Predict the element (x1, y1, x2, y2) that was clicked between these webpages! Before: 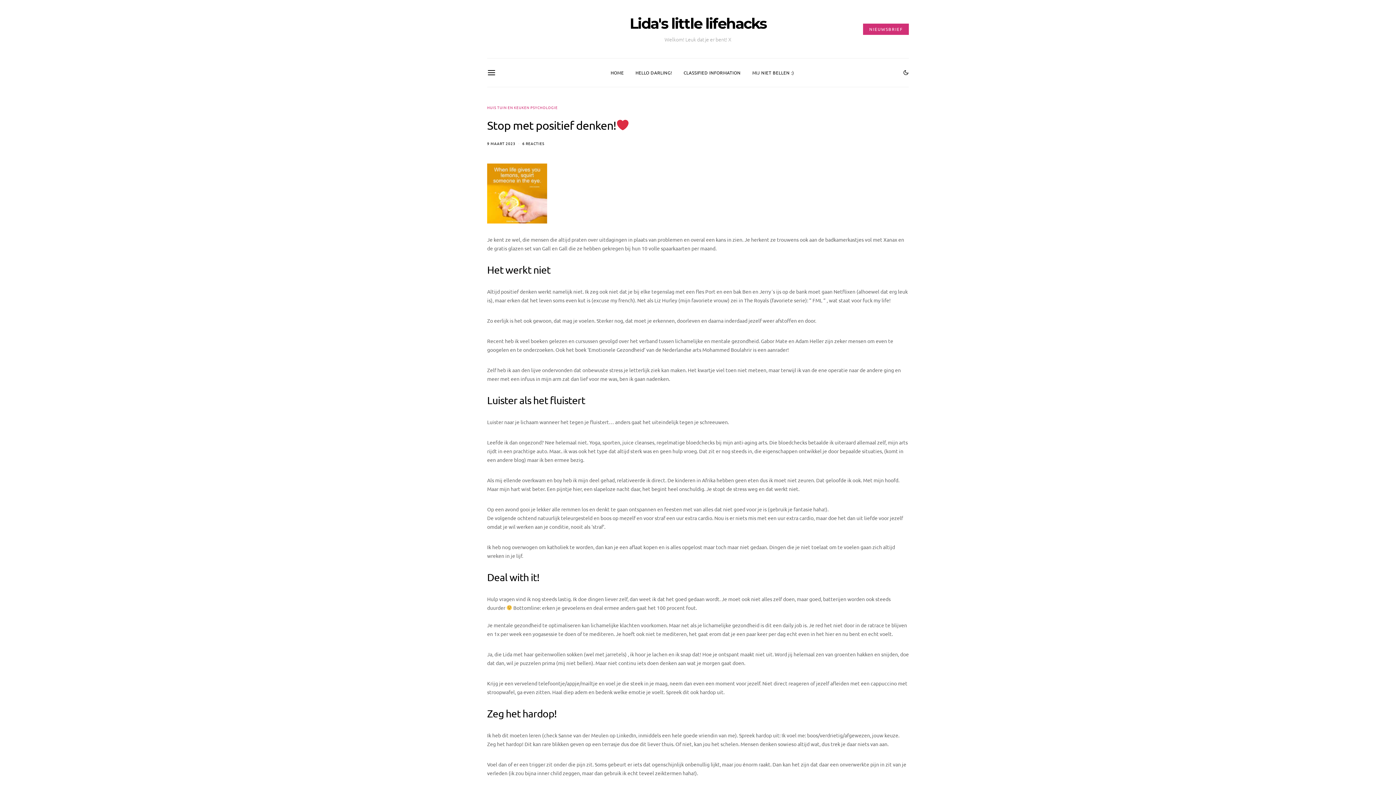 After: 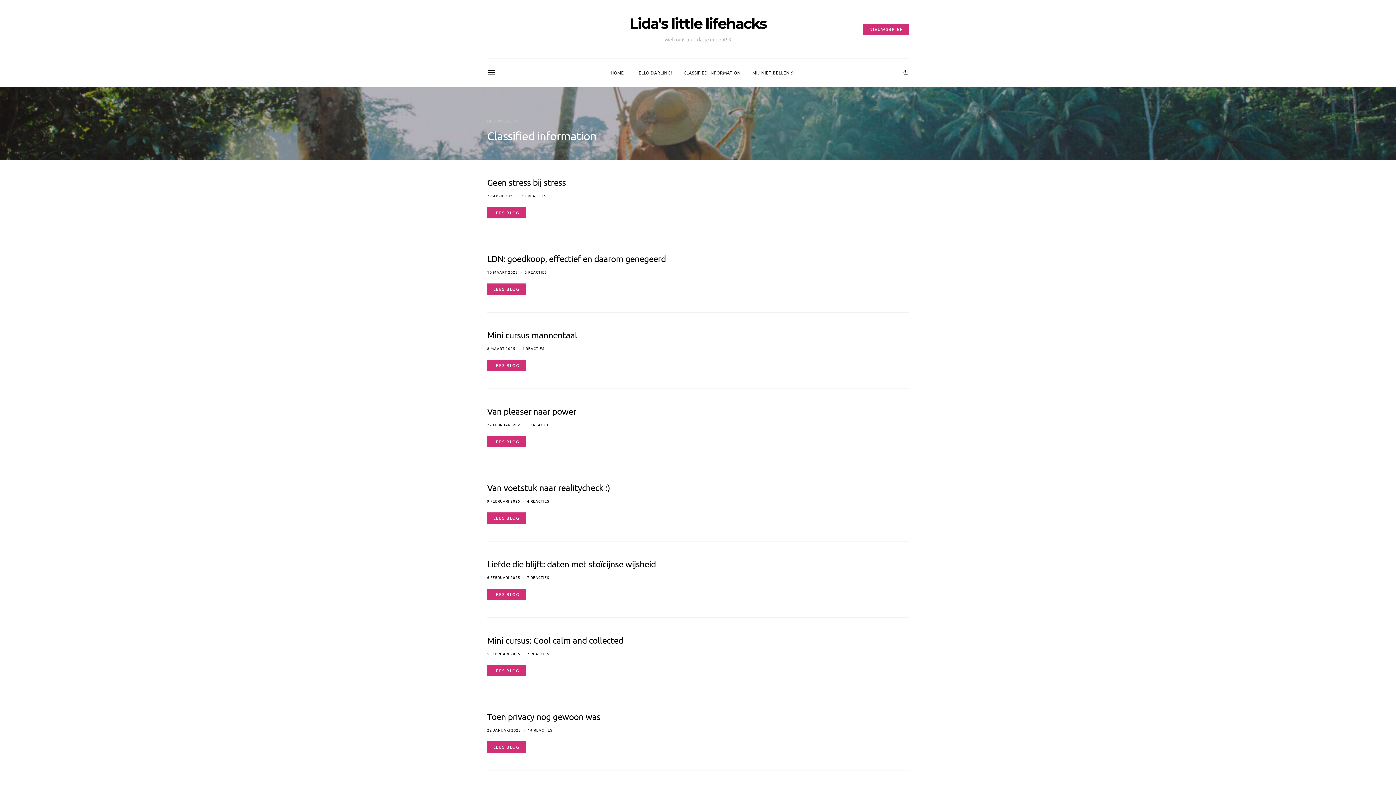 Action: bbox: (683, 58, 740, 86) label: CLASSIFIED INFORMATION